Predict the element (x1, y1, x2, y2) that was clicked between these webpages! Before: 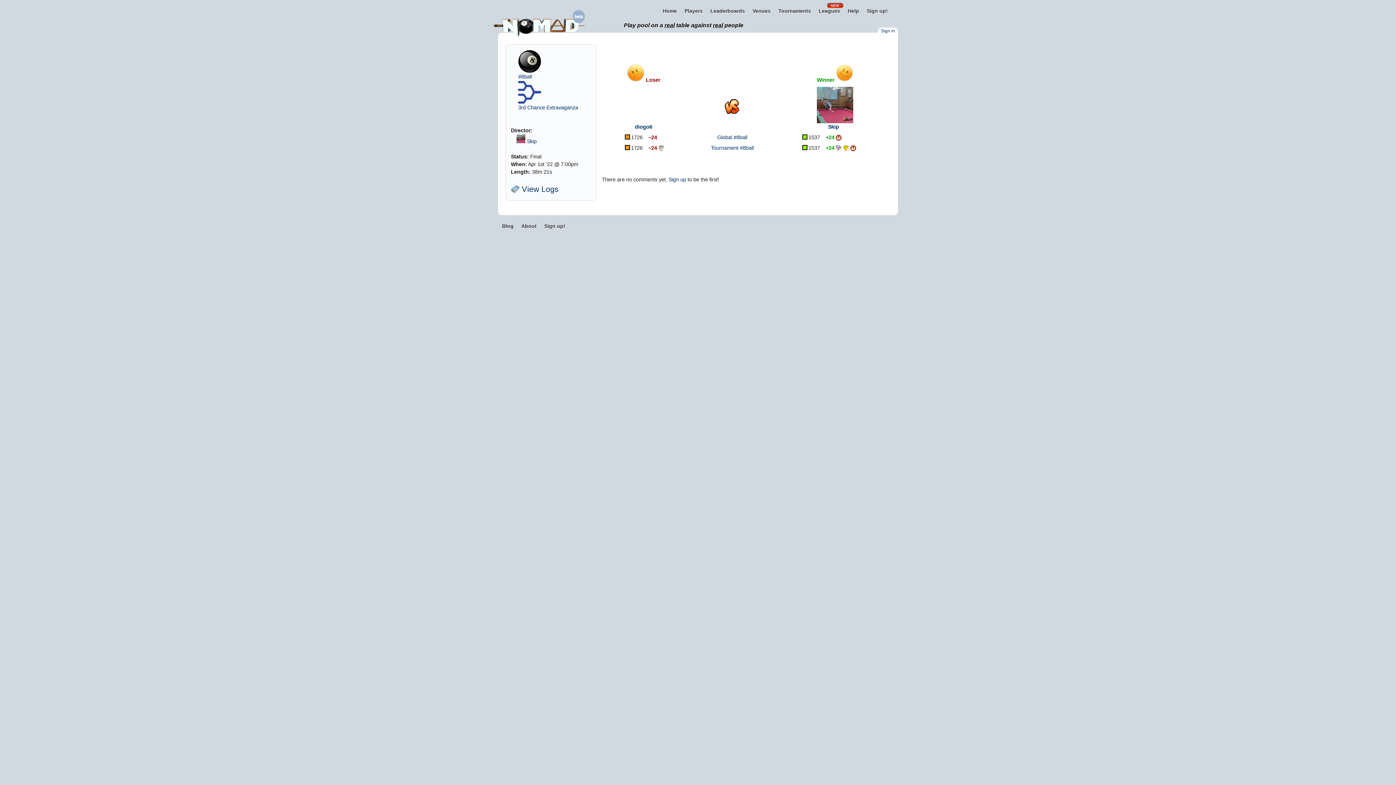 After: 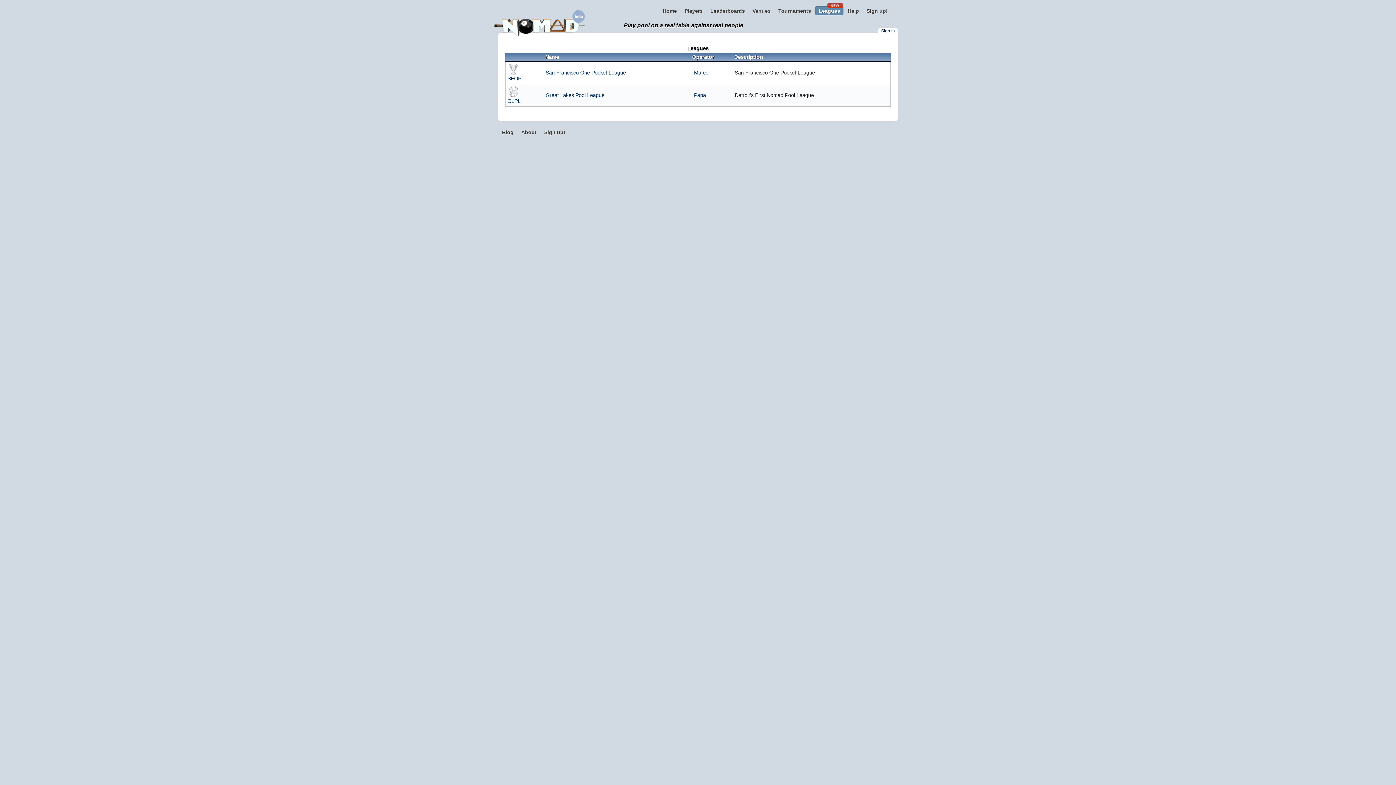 Action: label: Leagues bbox: (814, 5, 844, 16)